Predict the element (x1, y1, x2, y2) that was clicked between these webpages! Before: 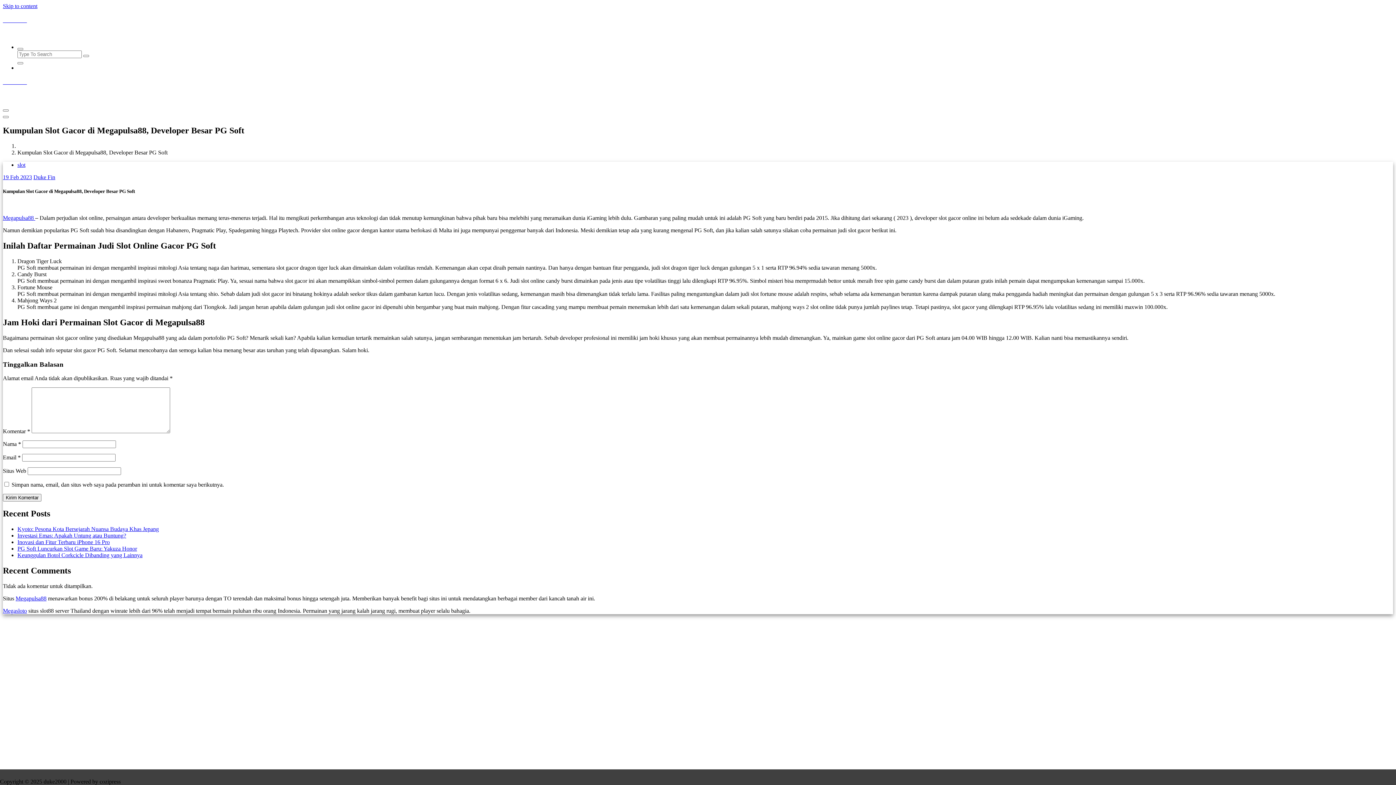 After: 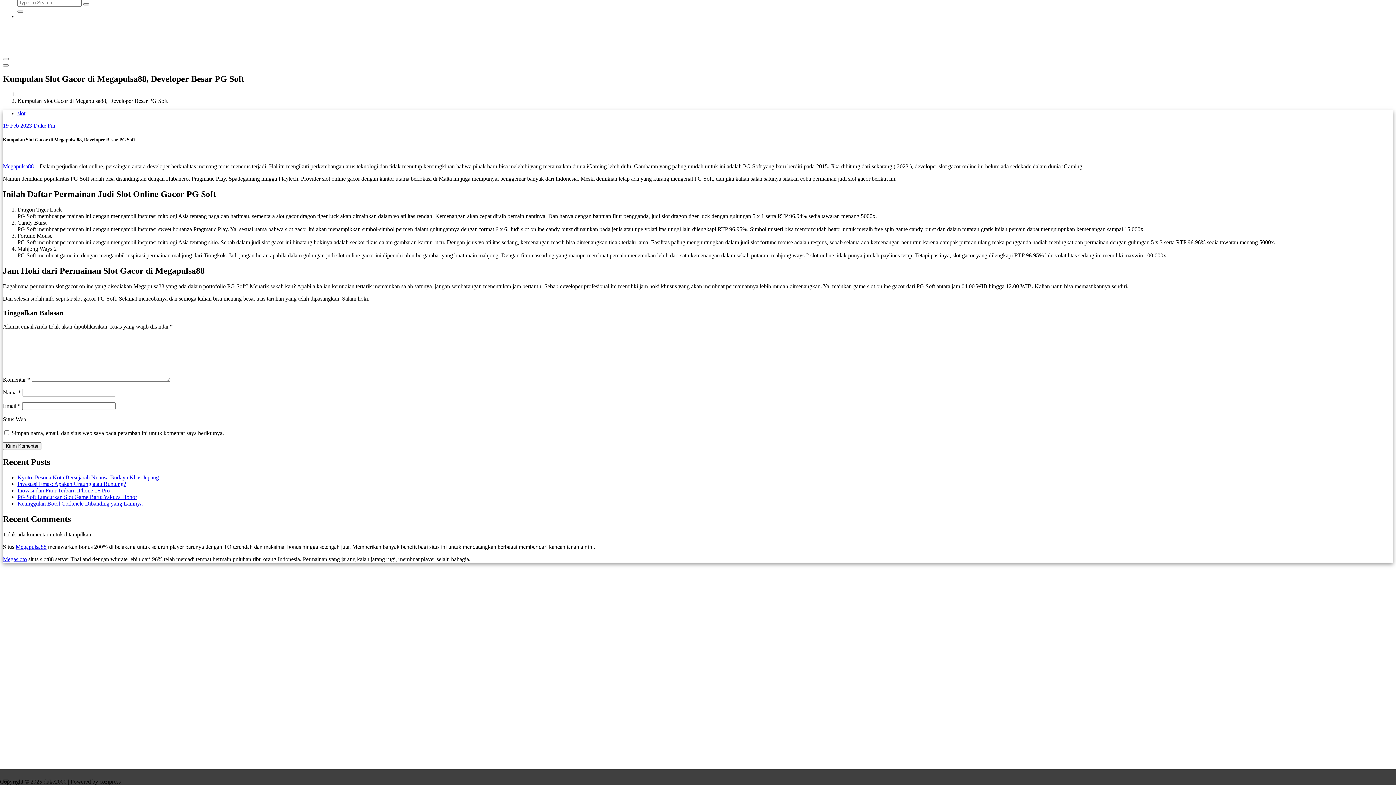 Action: label: Skip to content bbox: (2, 2, 37, 9)